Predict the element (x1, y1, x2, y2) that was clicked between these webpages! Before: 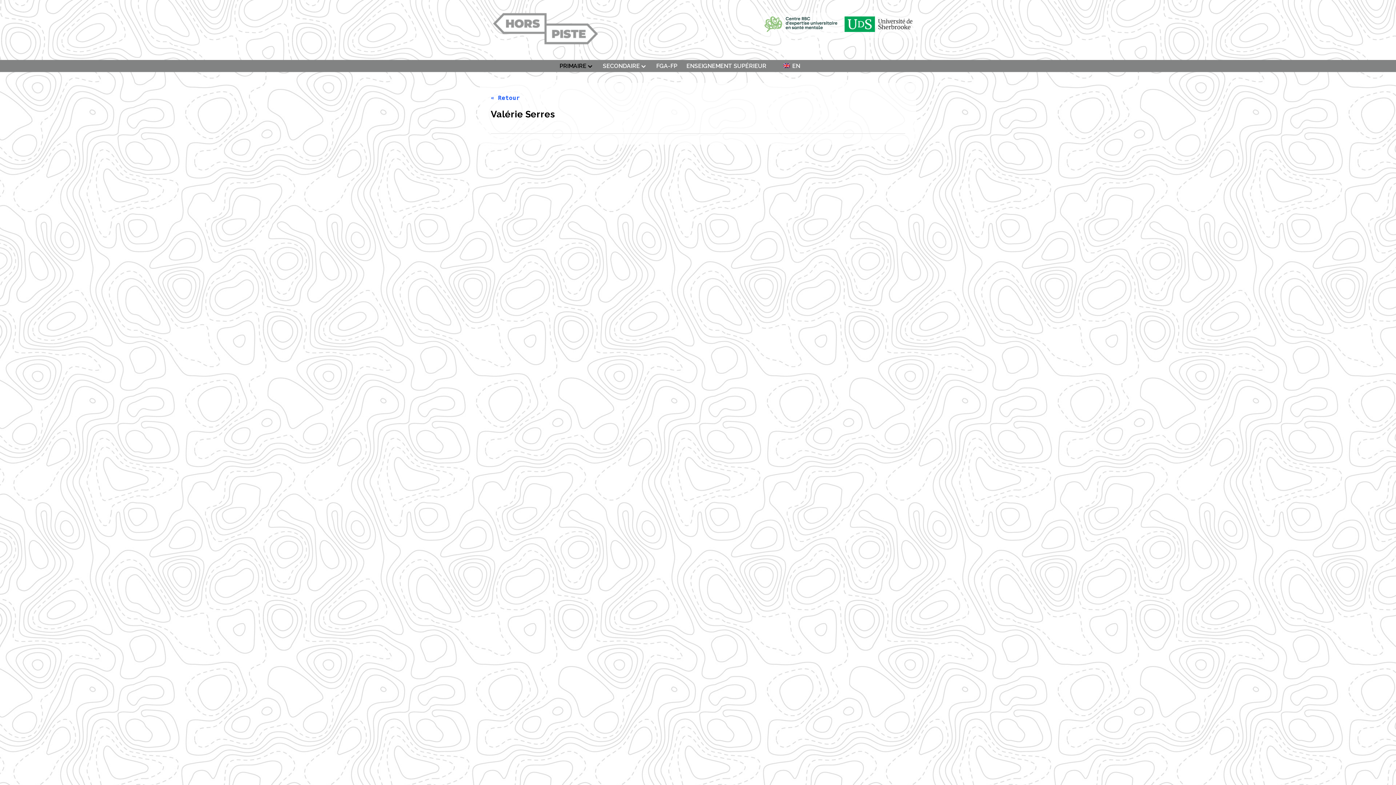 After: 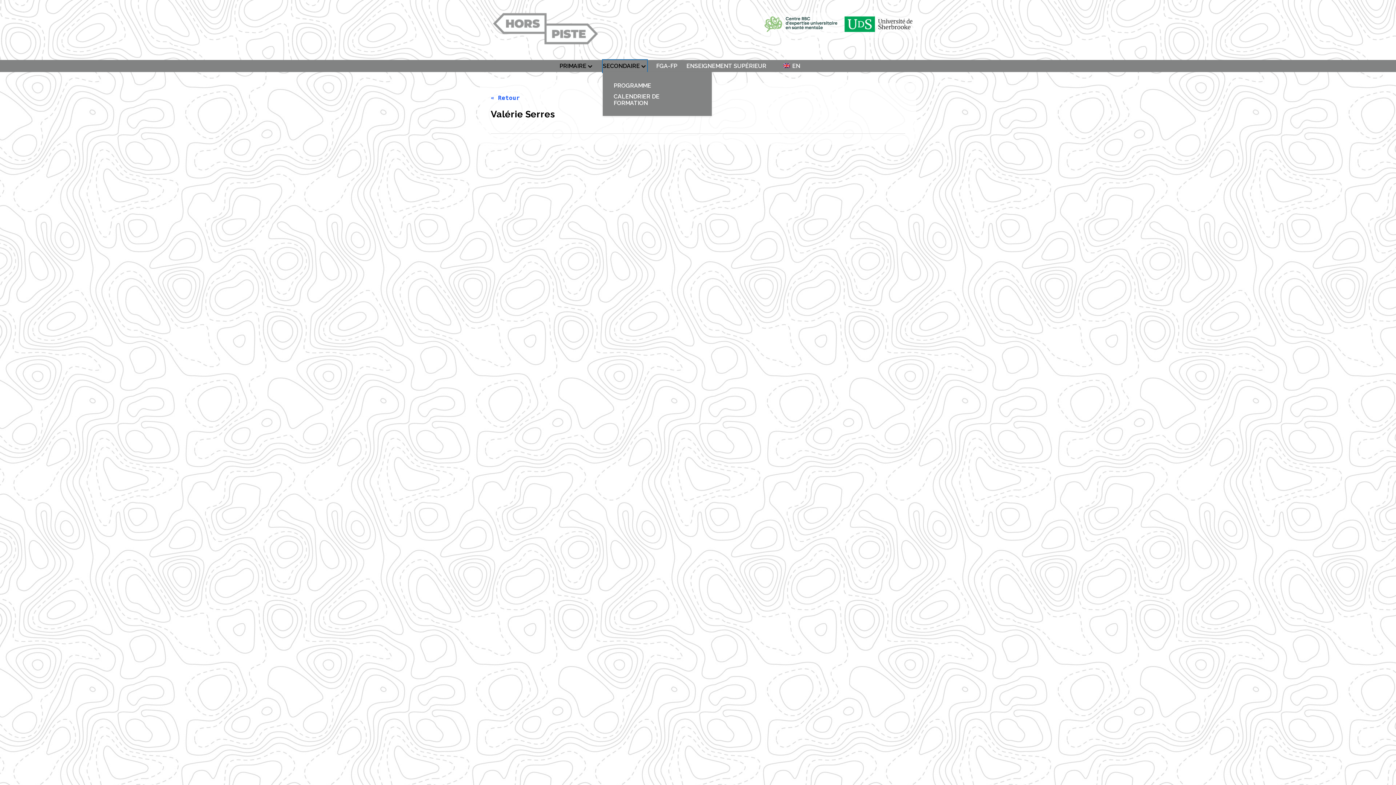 Action: bbox: (602, 60, 647, 72) label: SECONDAIRE